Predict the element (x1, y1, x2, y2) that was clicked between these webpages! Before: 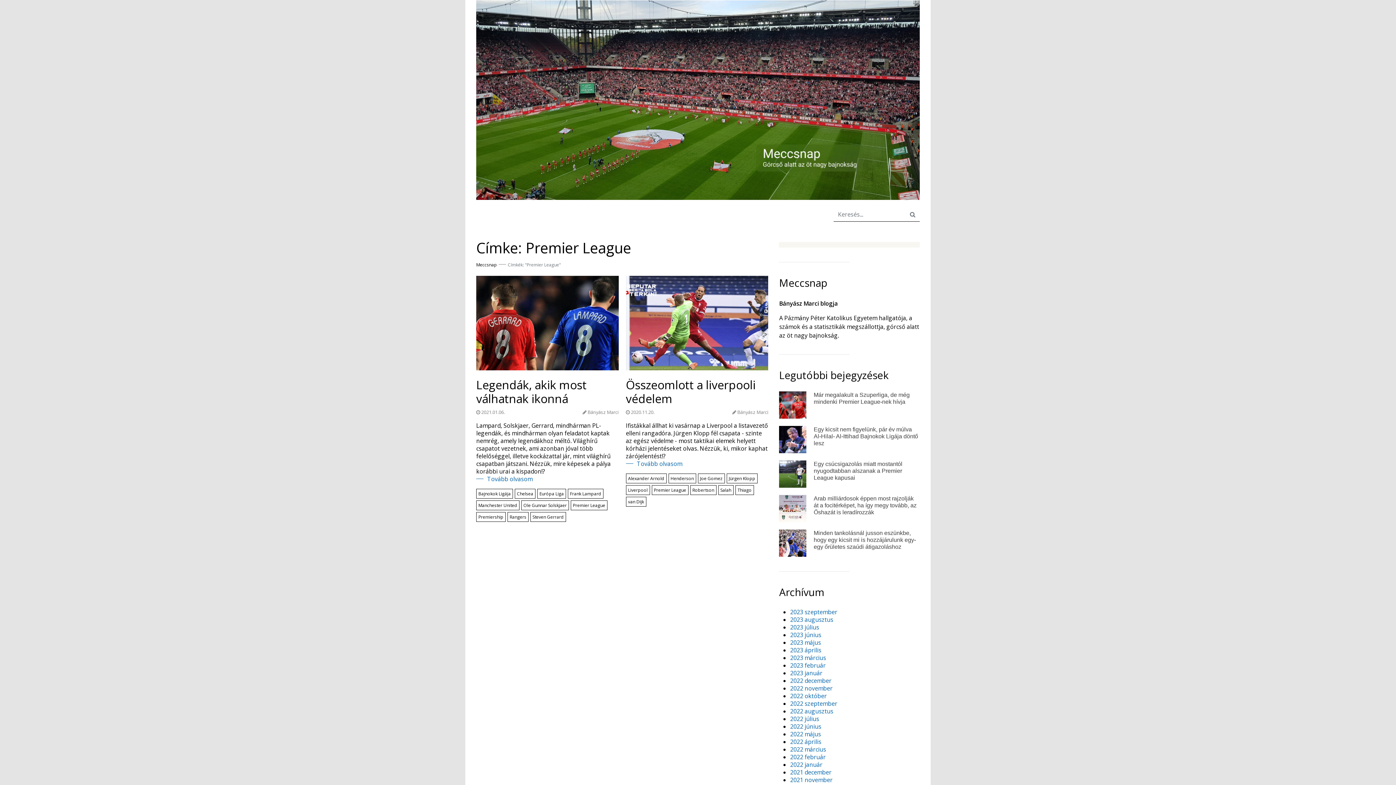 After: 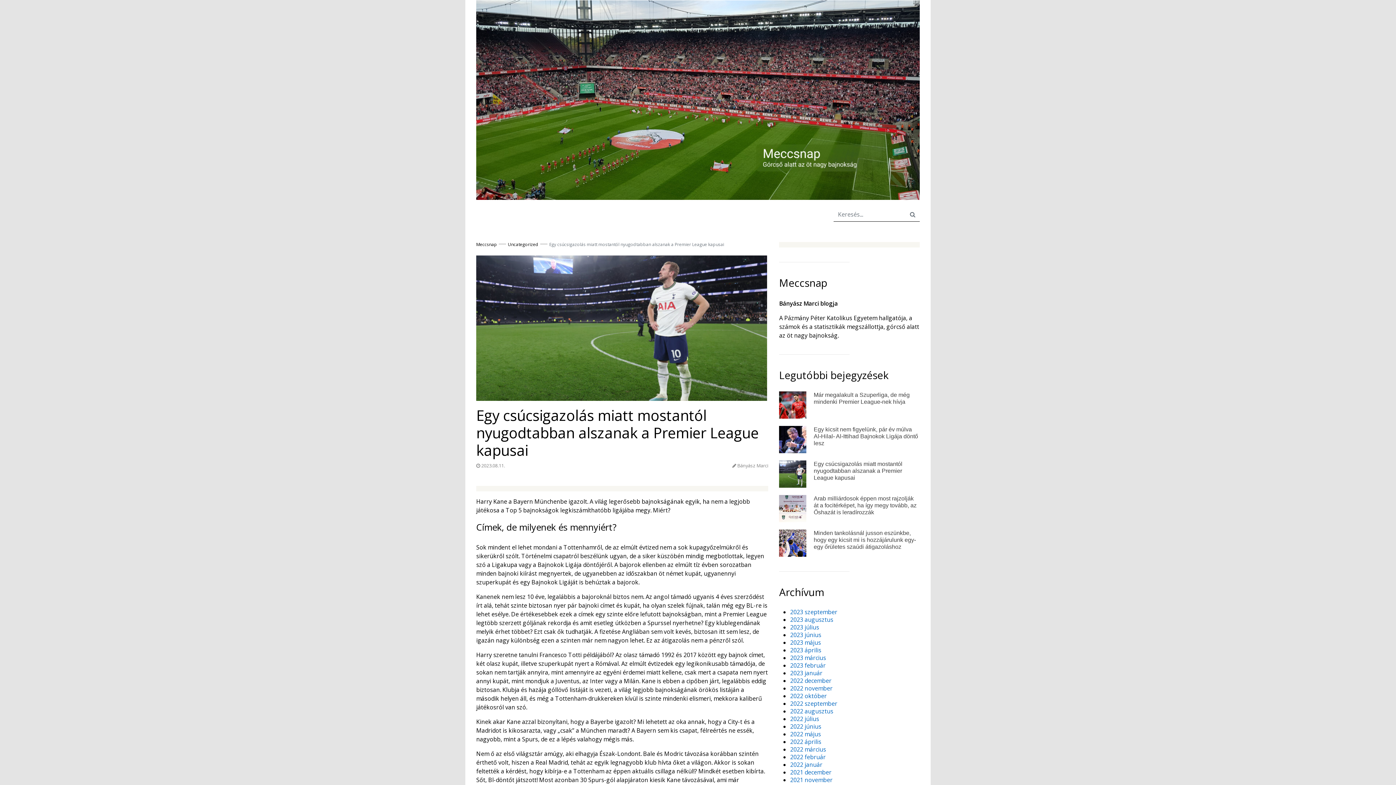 Action: bbox: (779, 460, 806, 487)